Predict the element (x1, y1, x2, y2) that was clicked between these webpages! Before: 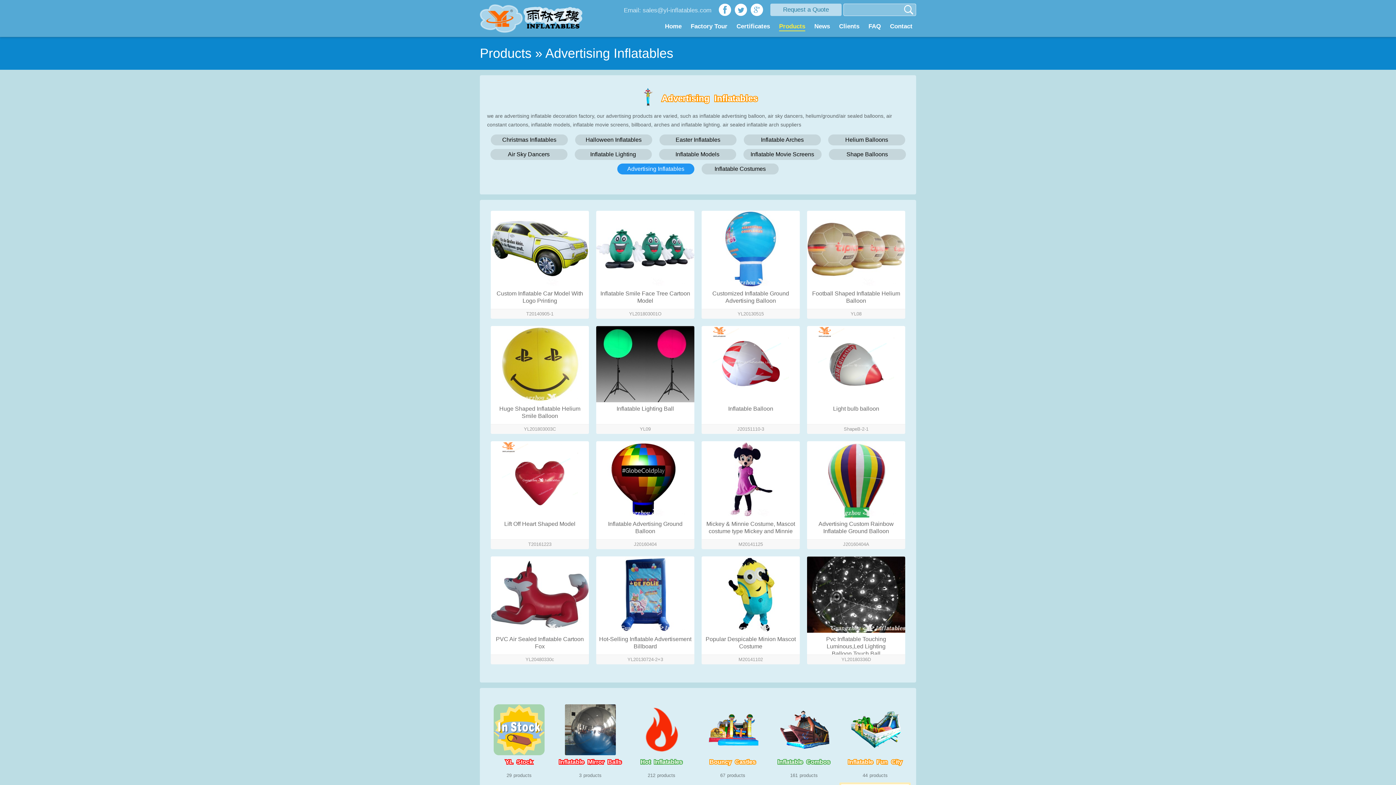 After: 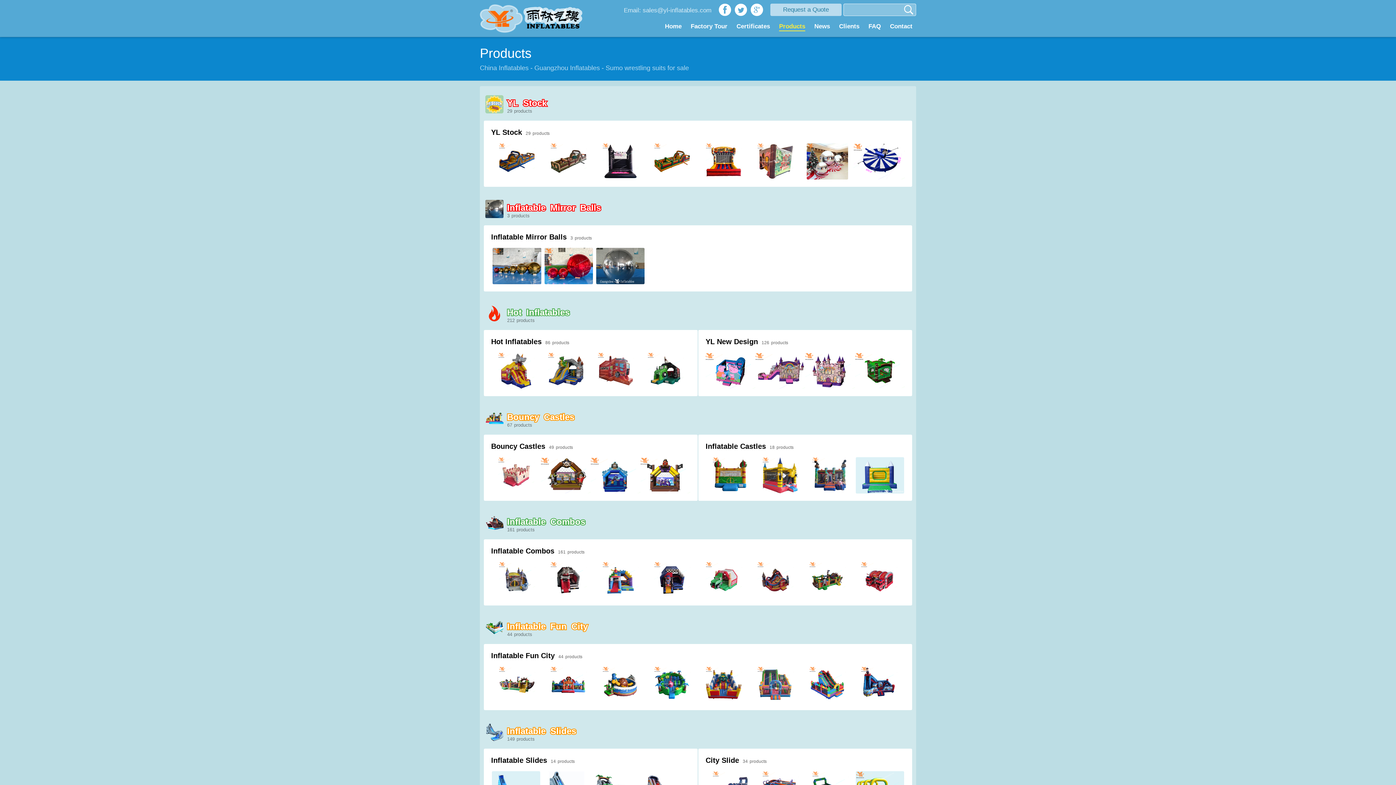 Action: bbox: (779, 22, 805, 31) label: Products